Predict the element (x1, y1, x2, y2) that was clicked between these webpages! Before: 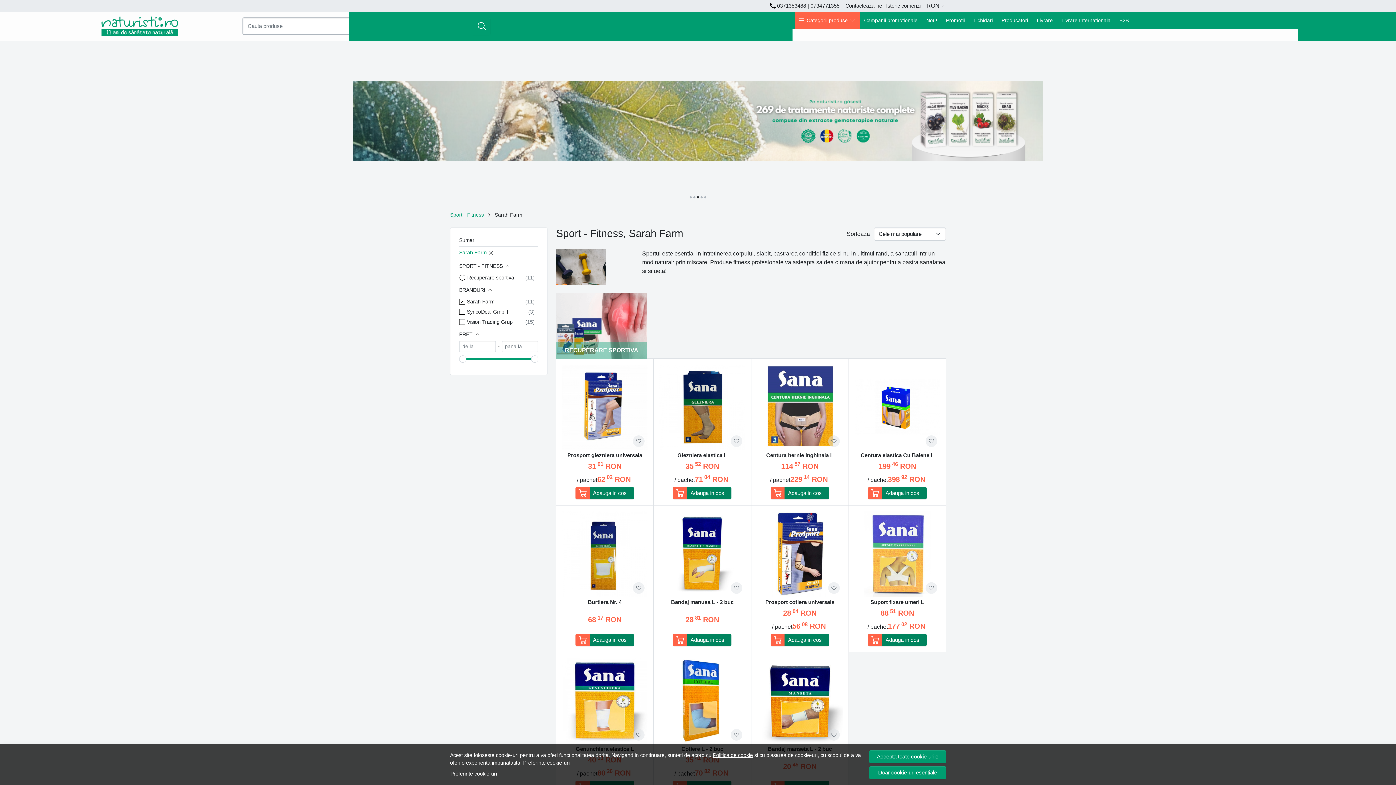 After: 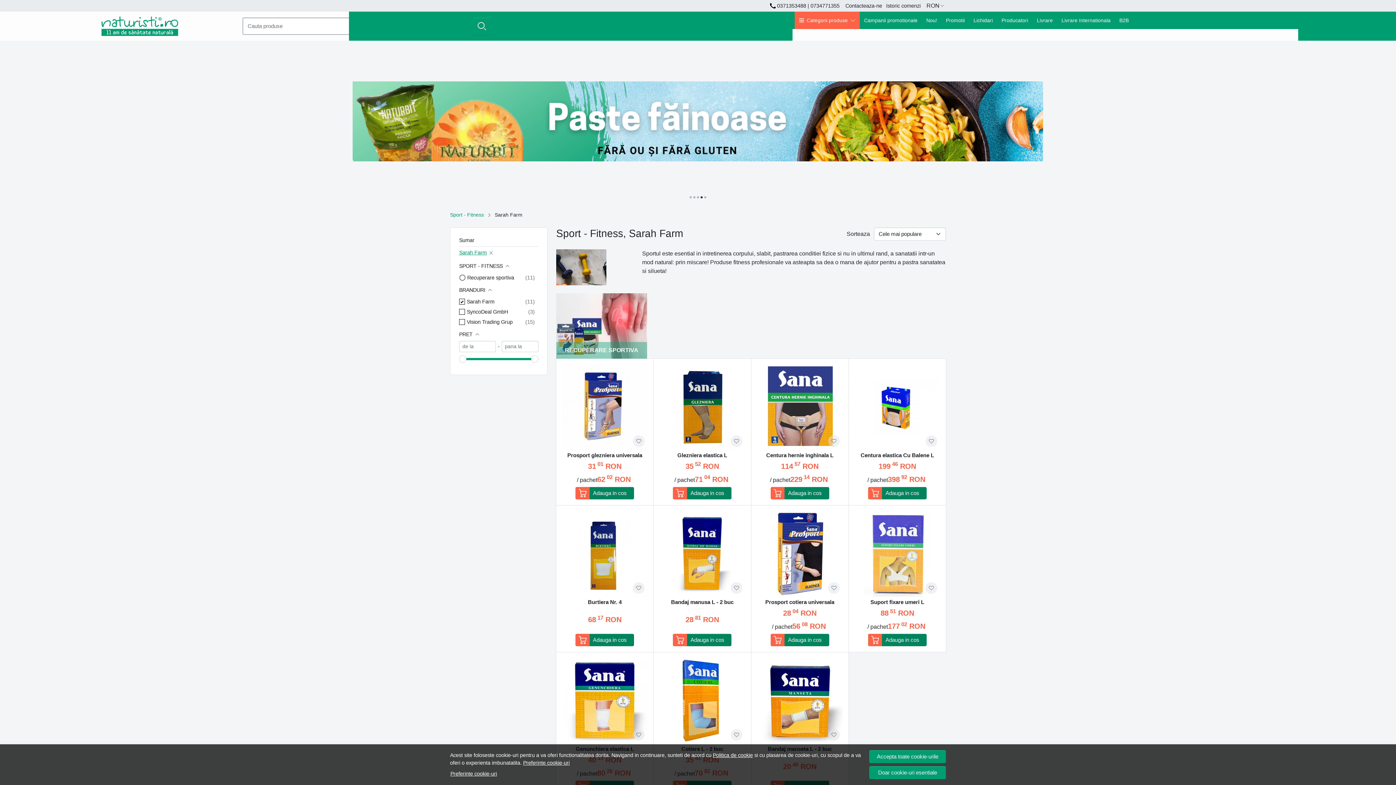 Action: label: Go to slide 4 bbox: (700, 196, 702, 198)